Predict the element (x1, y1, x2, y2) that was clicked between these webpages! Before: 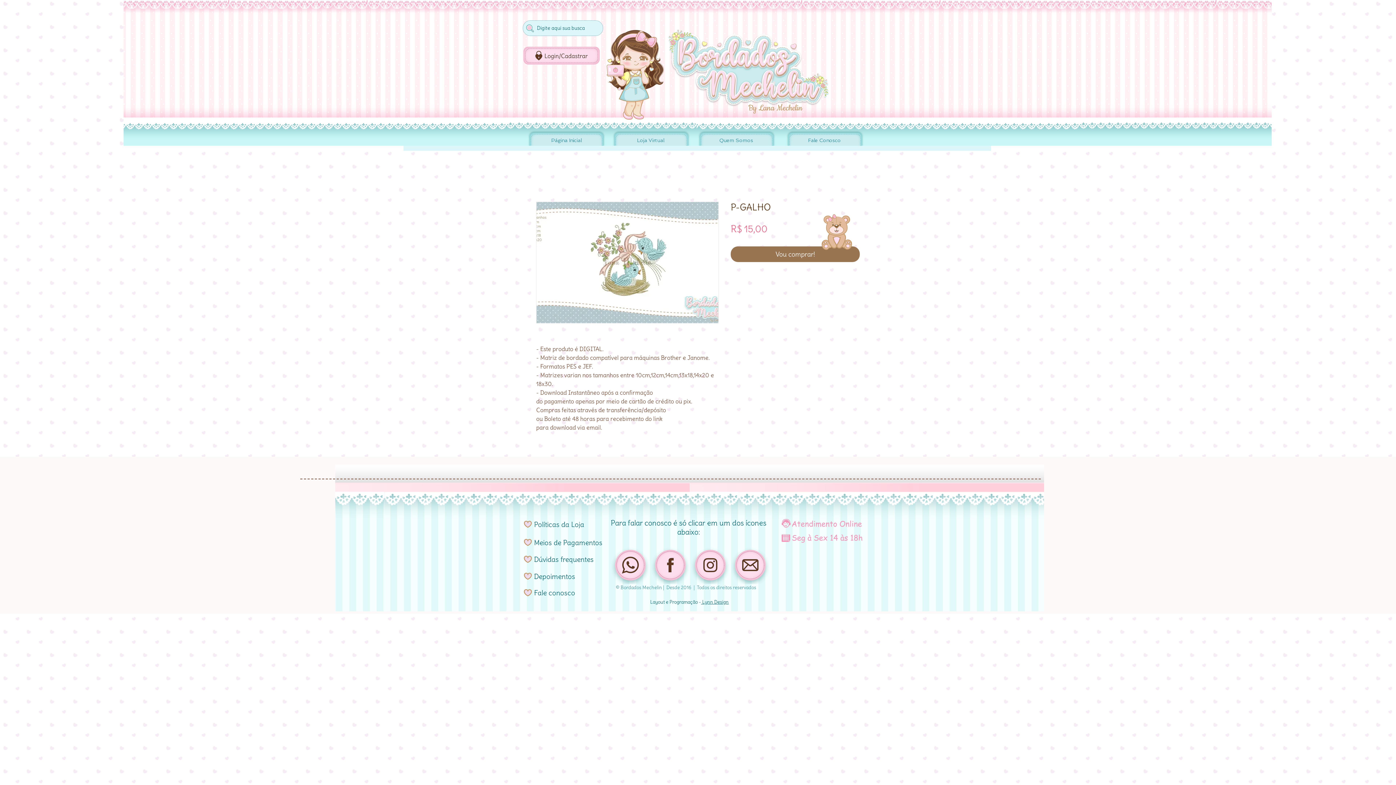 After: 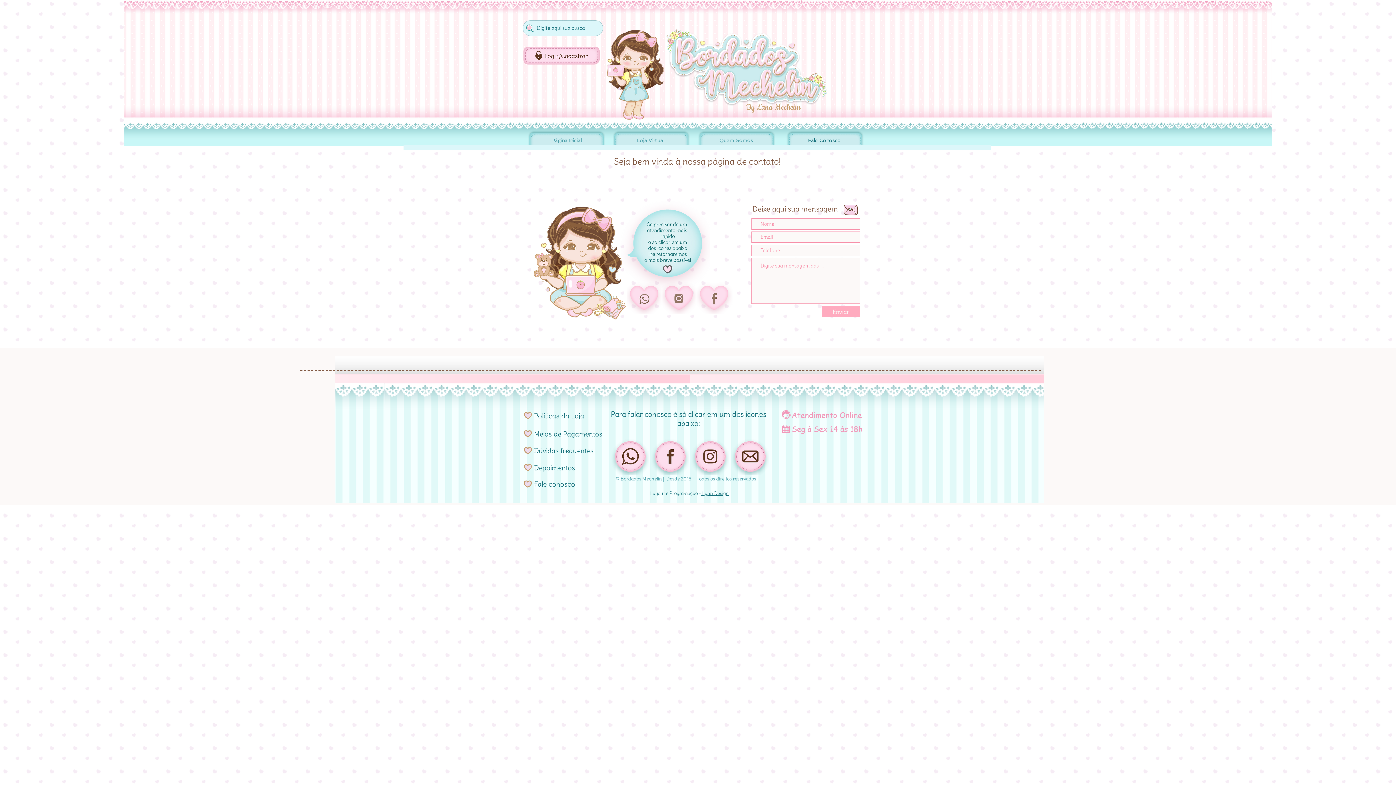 Action: label: Fale Conosco bbox: (780, 134, 868, 146)